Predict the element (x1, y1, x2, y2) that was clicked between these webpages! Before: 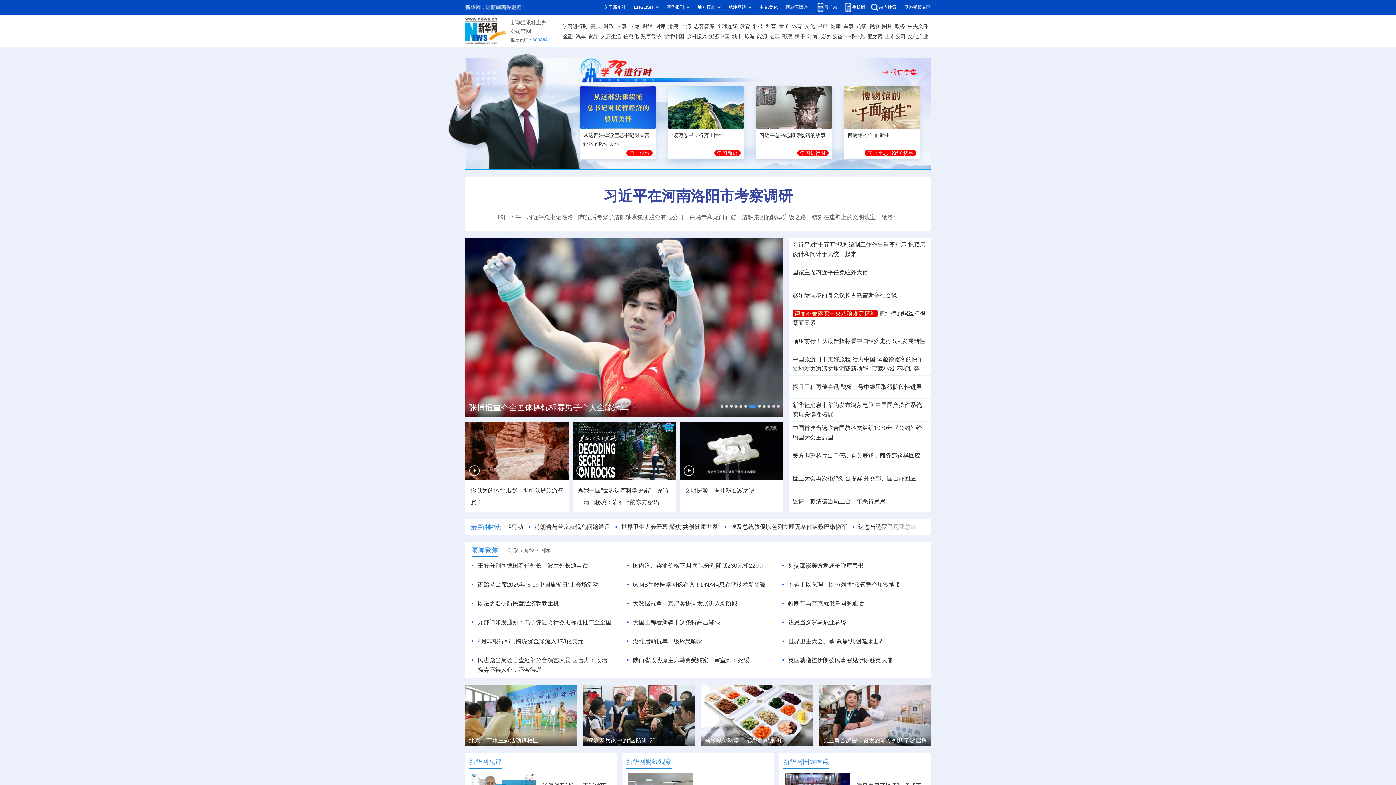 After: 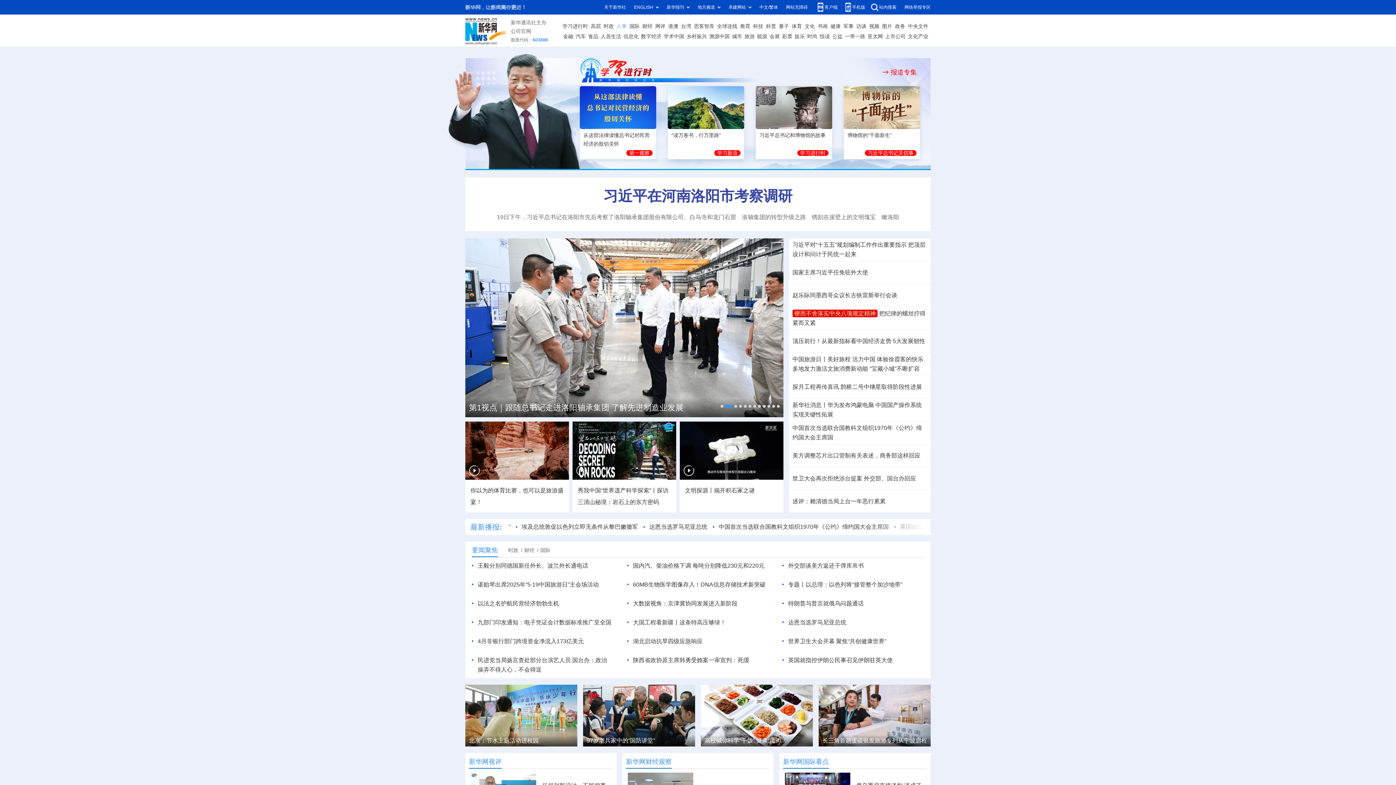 Action: bbox: (616, 21, 626, 31) label: 人事